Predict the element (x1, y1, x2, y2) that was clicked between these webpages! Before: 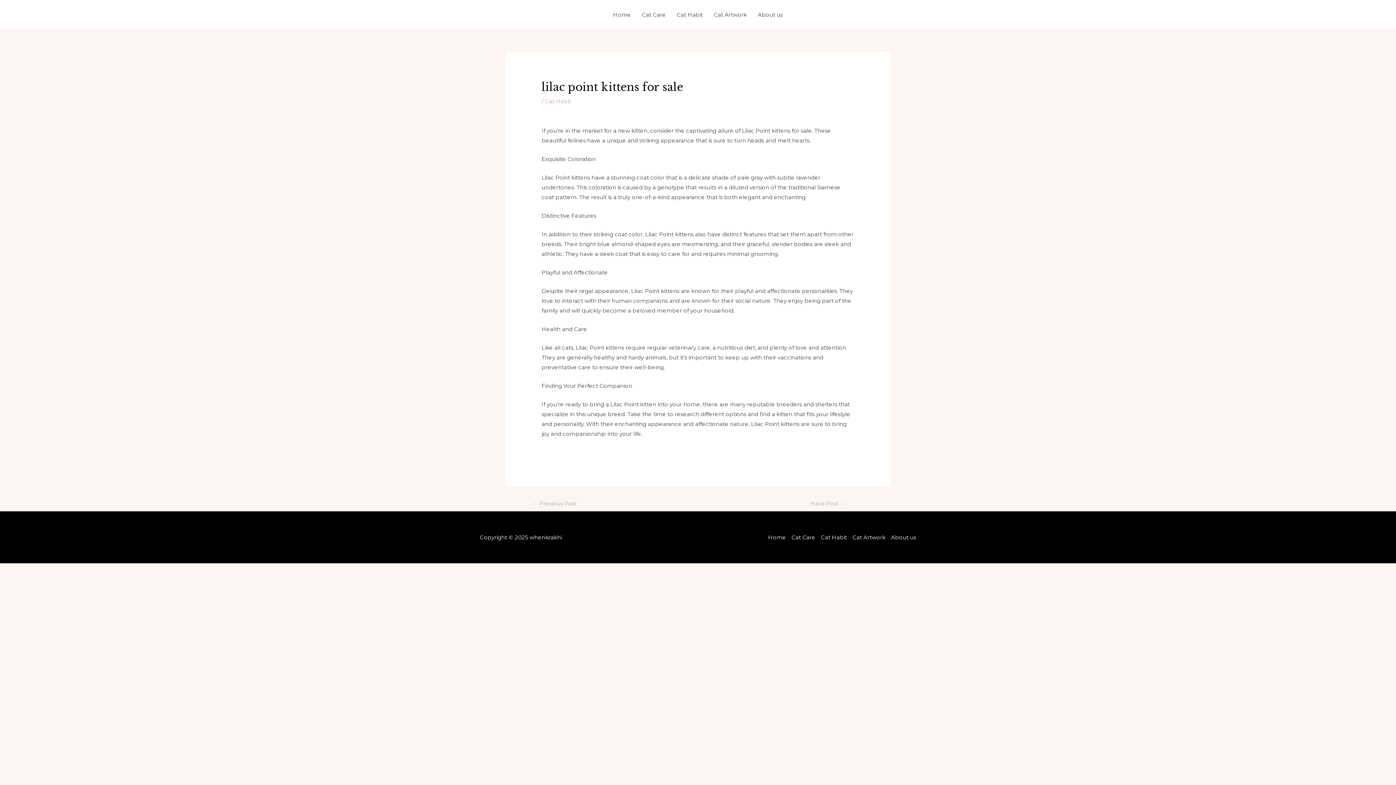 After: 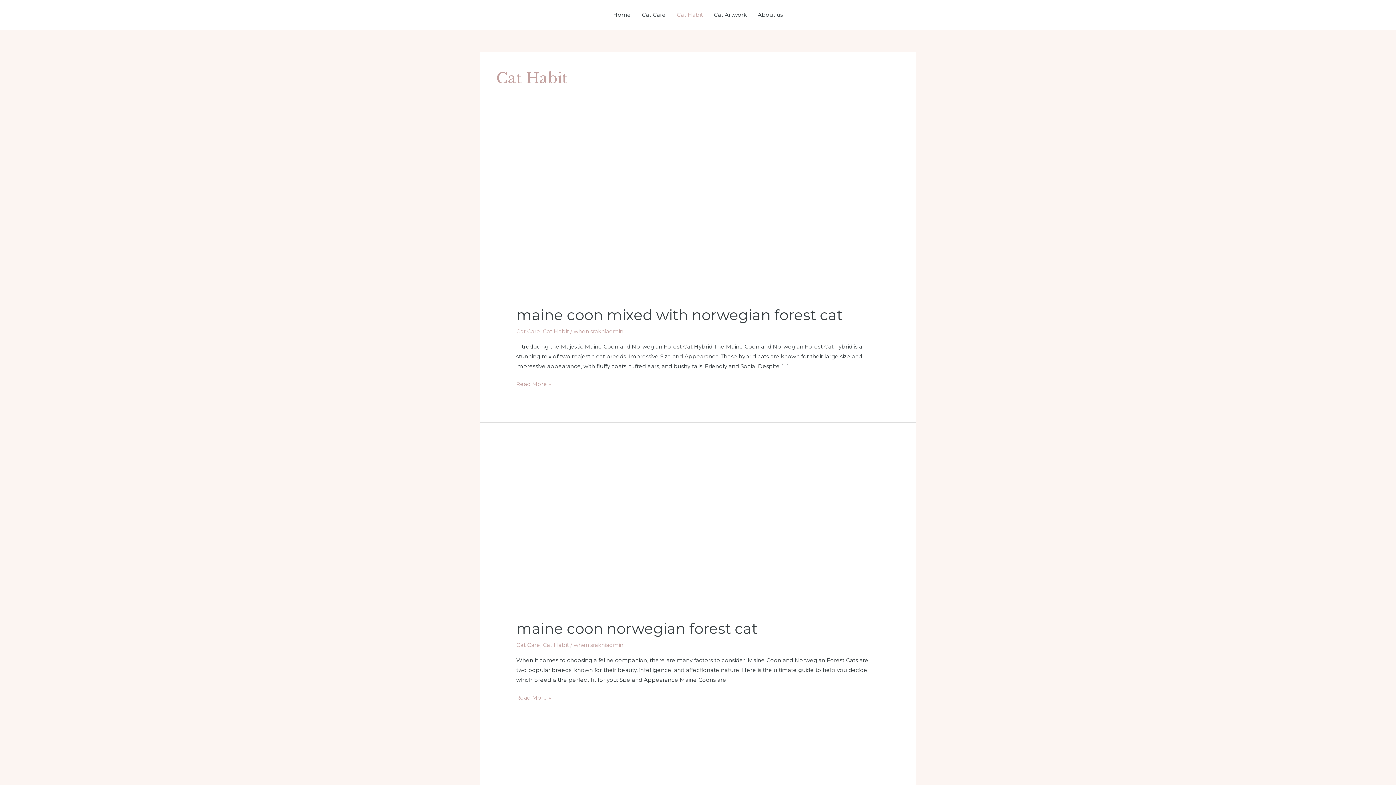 Action: label: Cat Habit bbox: (671, 2, 708, 27)